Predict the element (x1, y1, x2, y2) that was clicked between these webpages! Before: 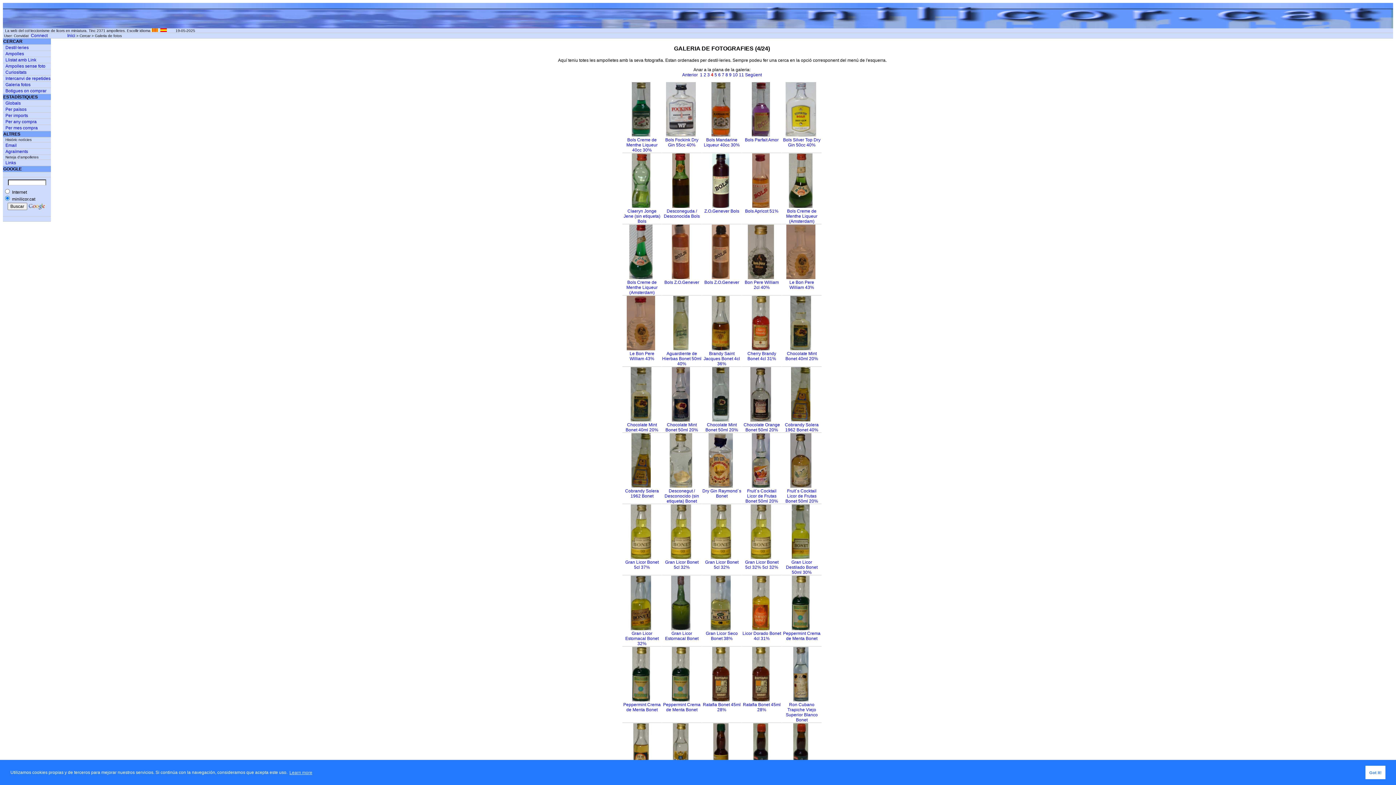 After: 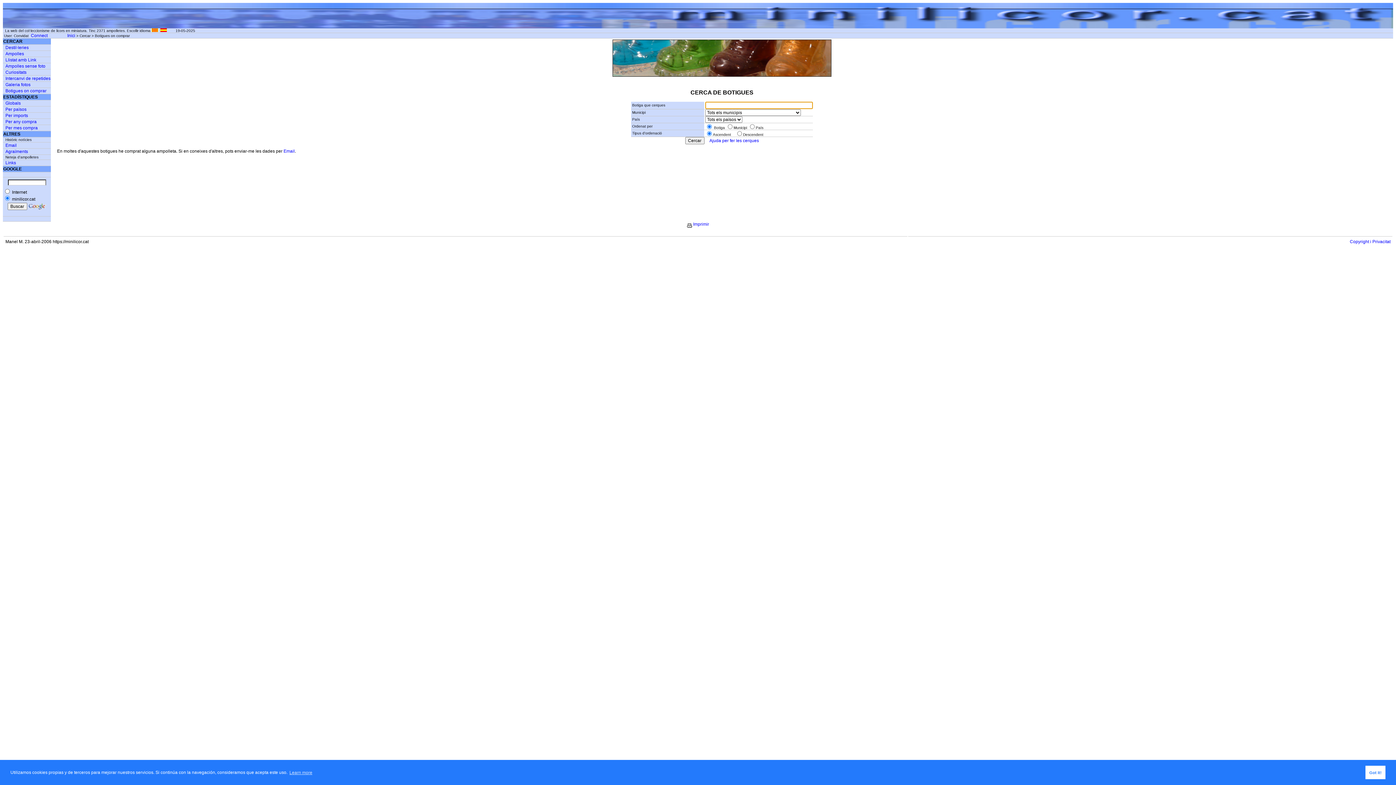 Action: bbox: (5, 88, 46, 93) label: Botigues on comprar